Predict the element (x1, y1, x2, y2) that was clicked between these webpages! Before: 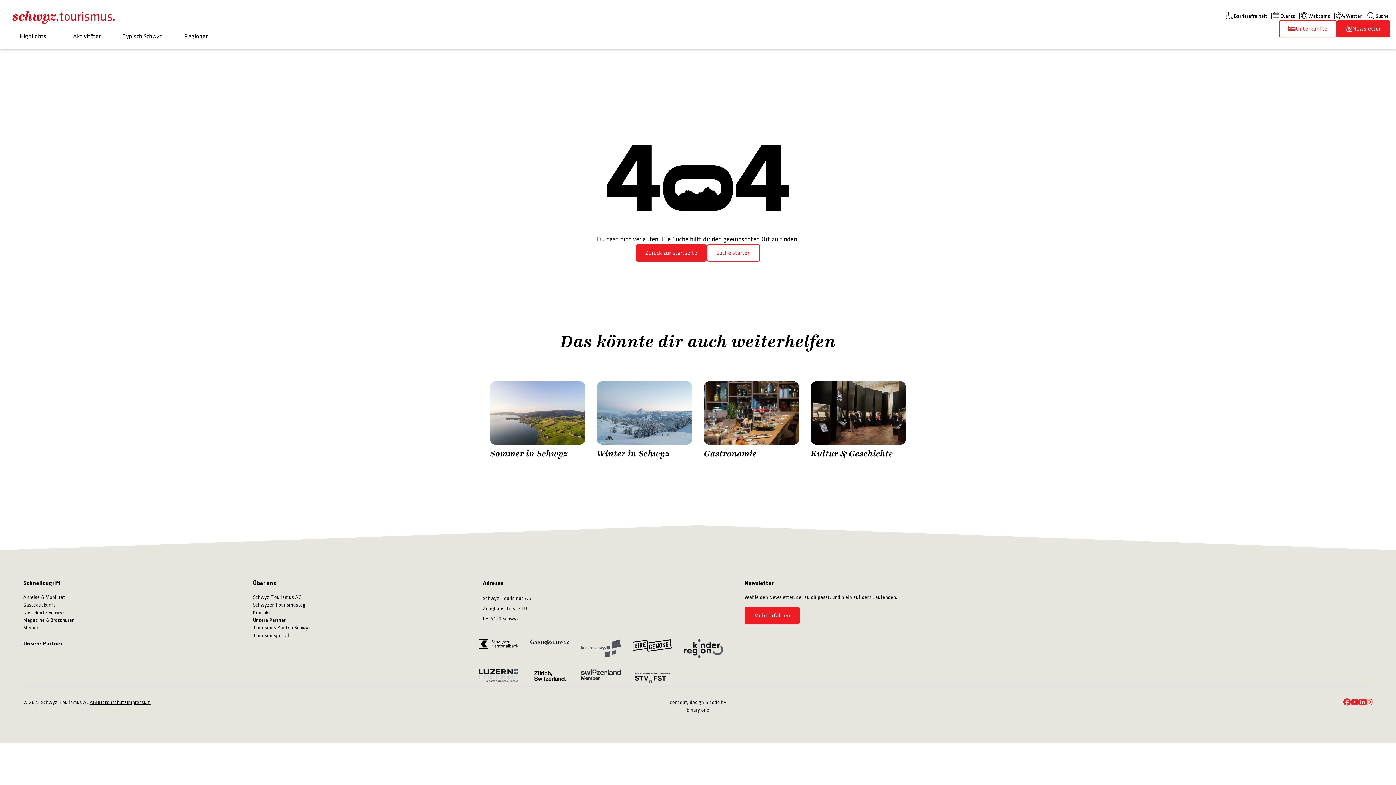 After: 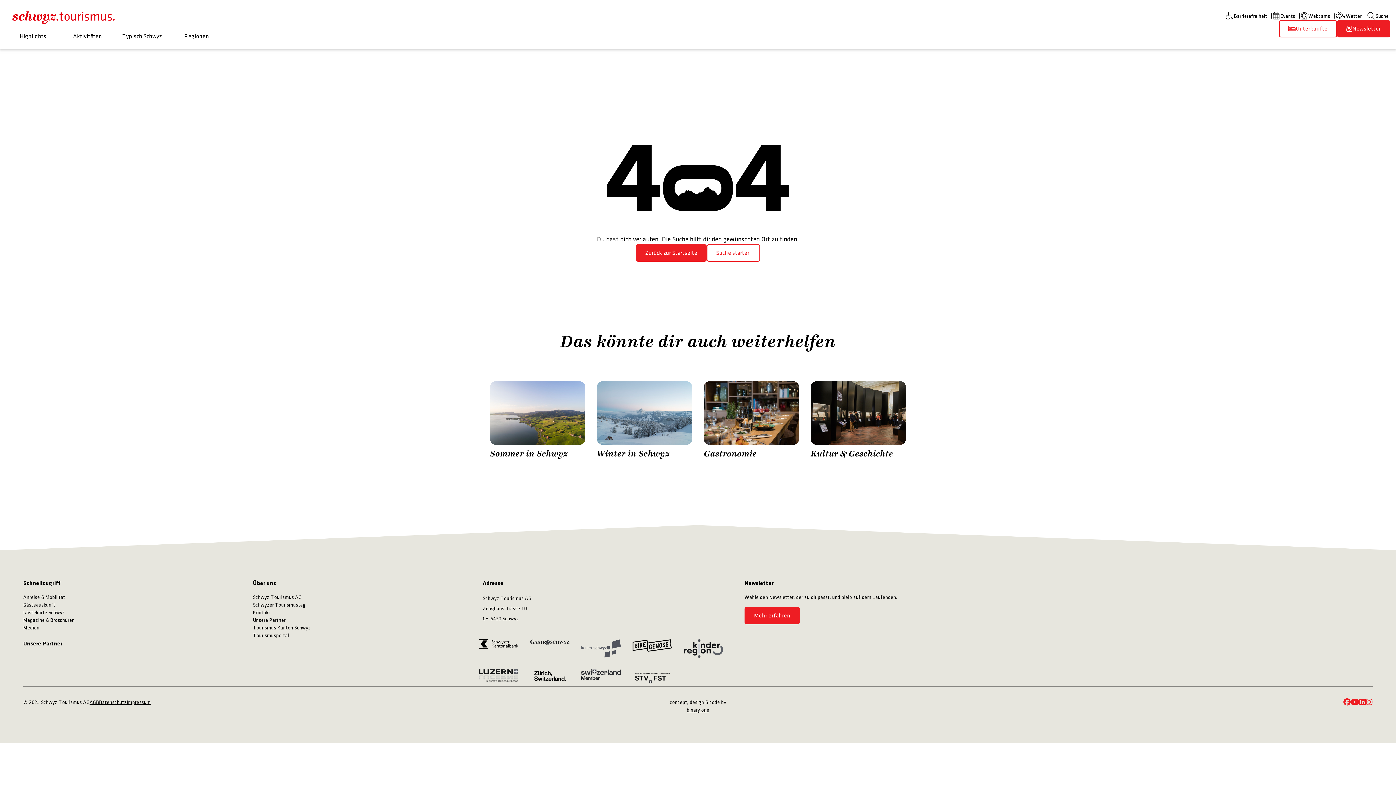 Action: bbox: (581, 669, 620, 686) label: https://www.myswitzerland.com/